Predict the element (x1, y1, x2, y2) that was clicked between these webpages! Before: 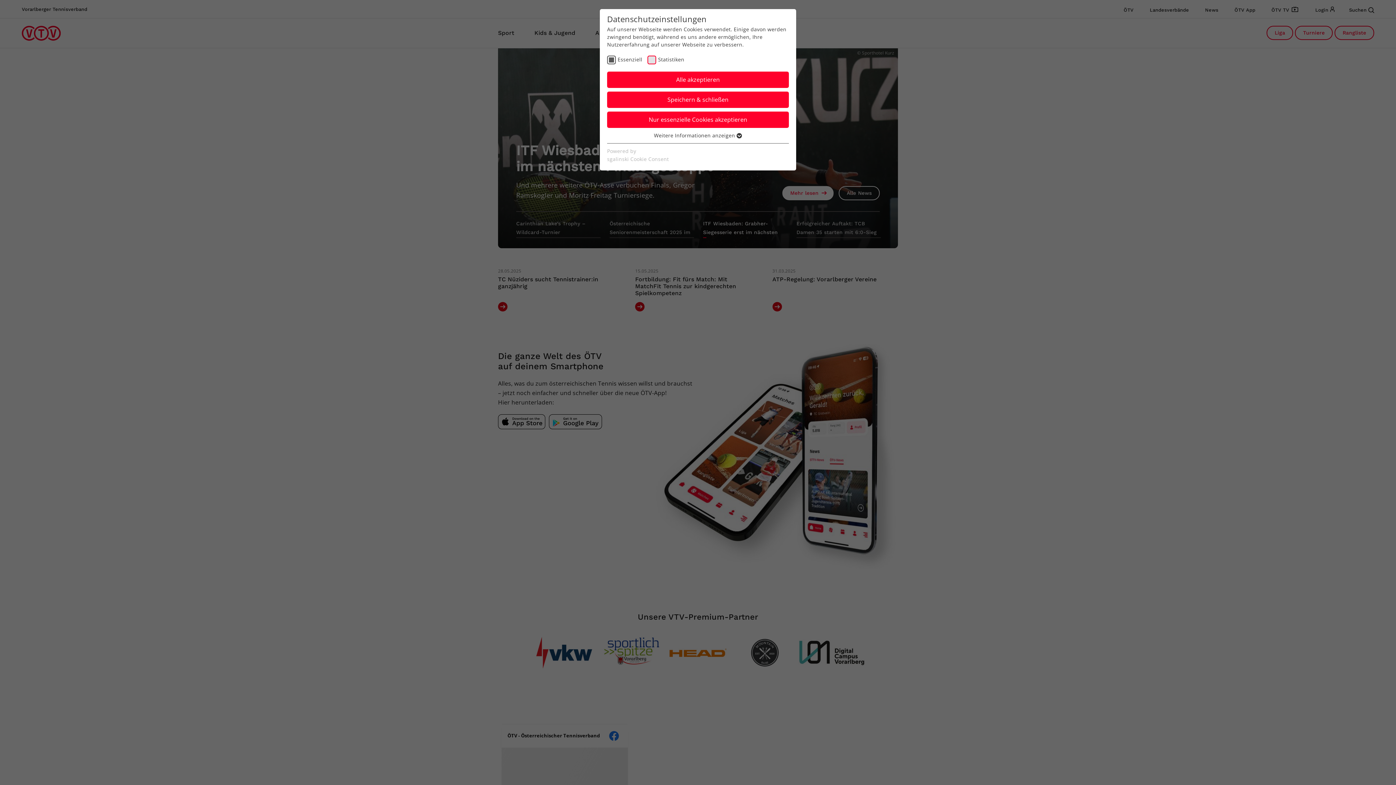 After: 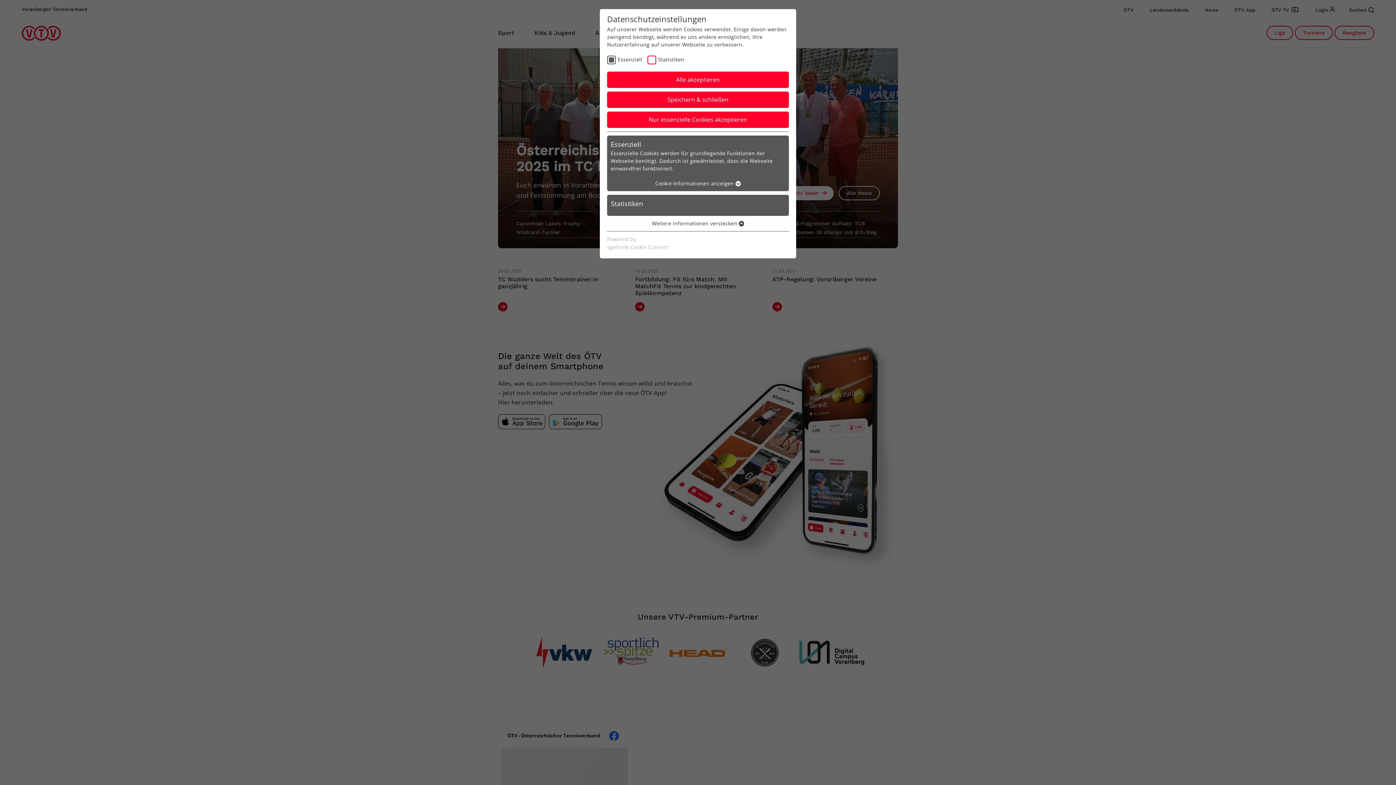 Action: label: Weitere Informationen anzeigen  bbox: (654, 132, 742, 139)